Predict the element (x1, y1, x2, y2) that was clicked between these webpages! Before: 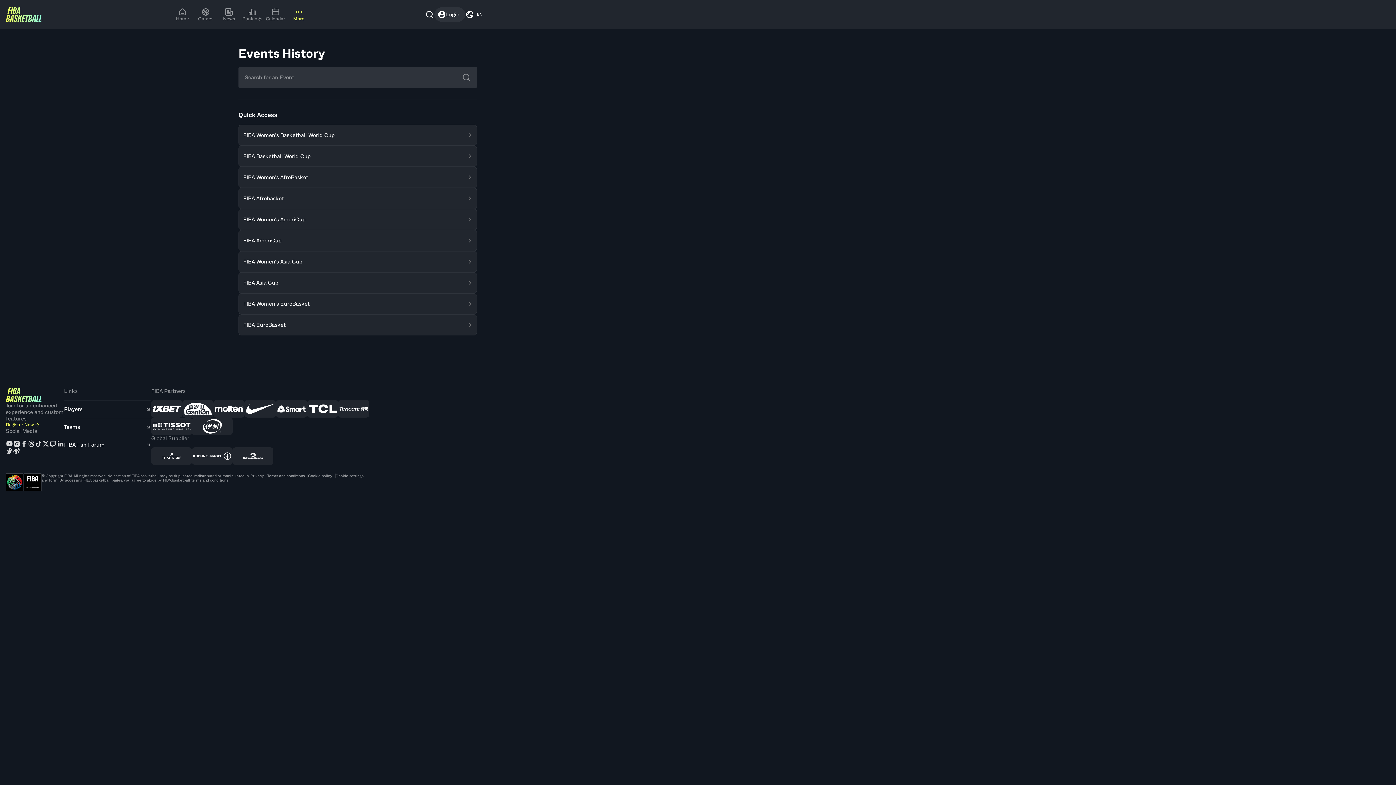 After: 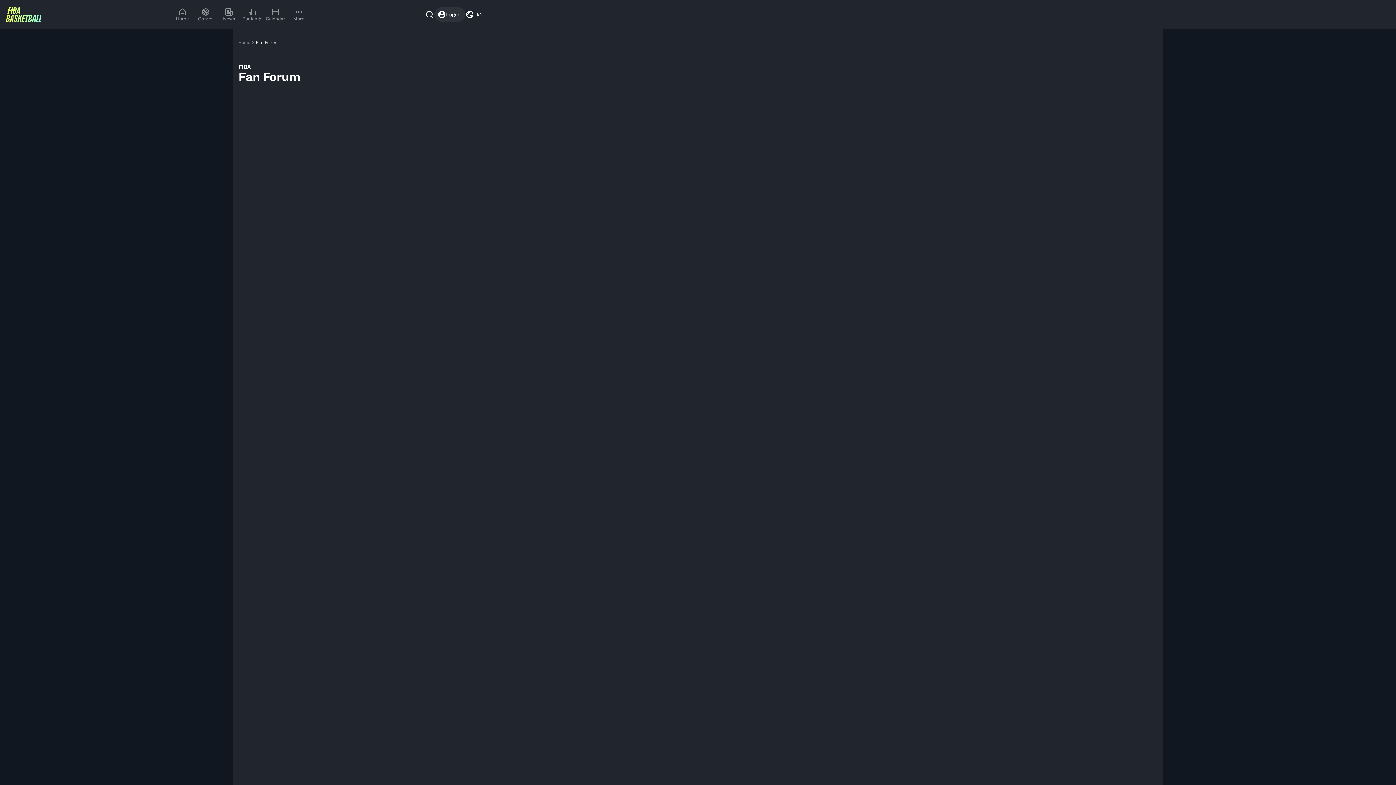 Action: bbox: (64, 436, 151, 453) label: FIBA Fan Forum